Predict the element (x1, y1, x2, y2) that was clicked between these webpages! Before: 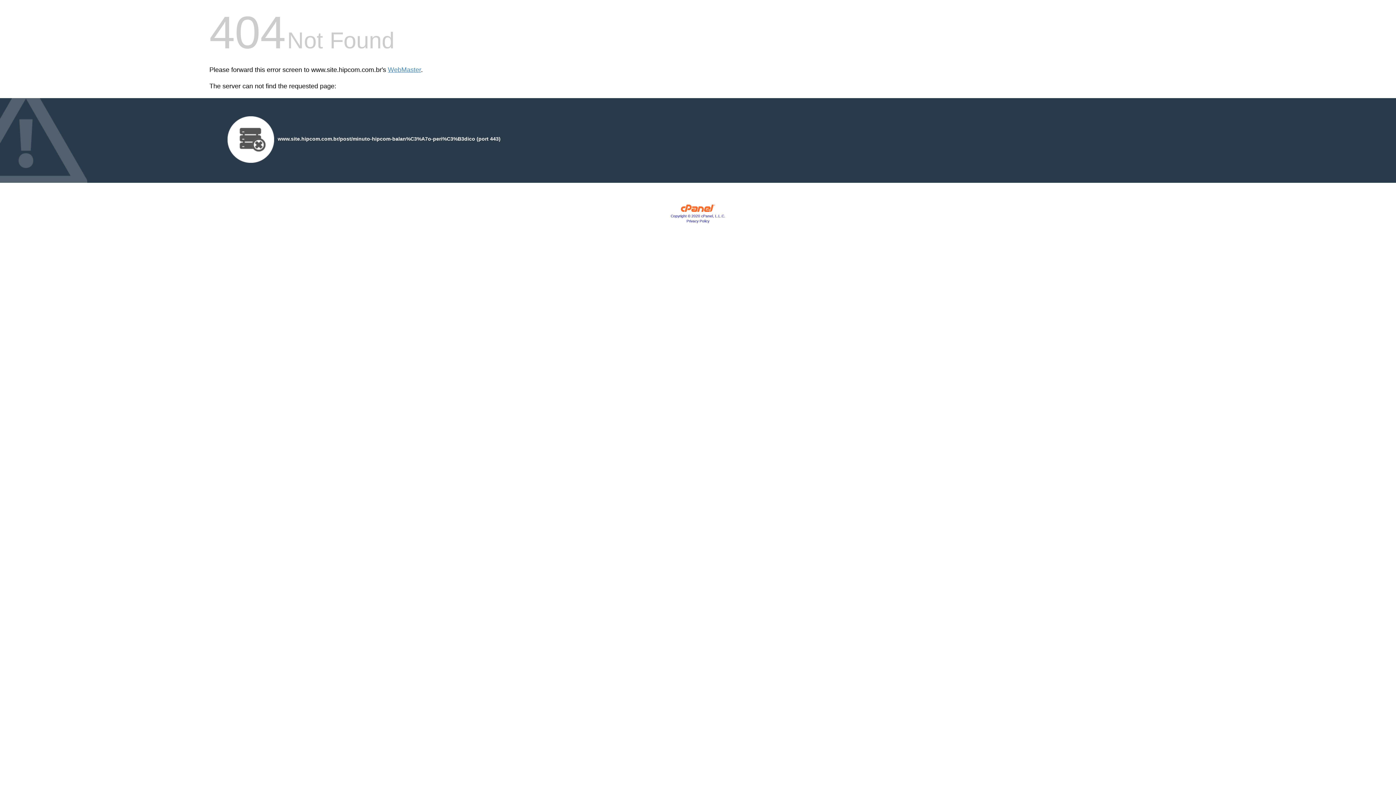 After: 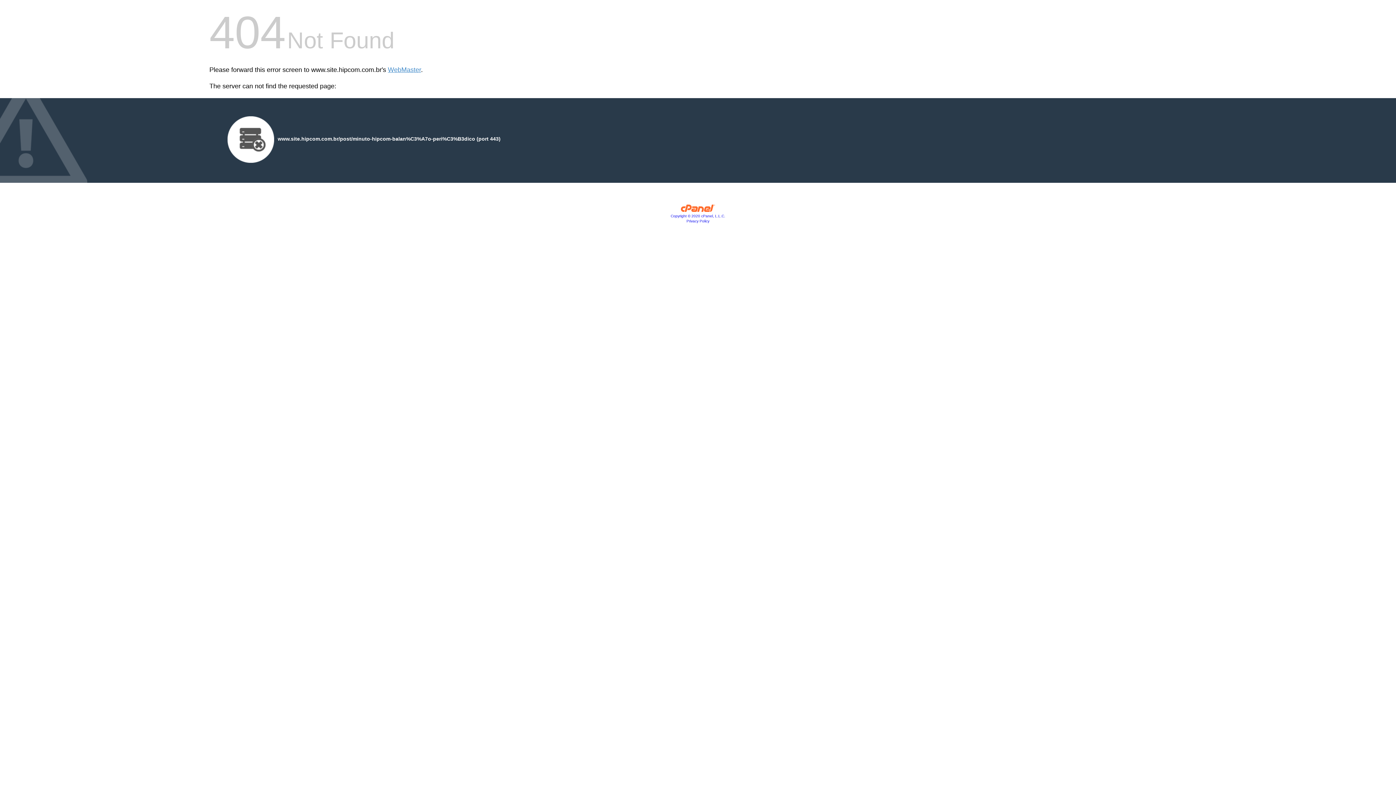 Action: label: Privacy Policy bbox: (686, 219, 709, 223)